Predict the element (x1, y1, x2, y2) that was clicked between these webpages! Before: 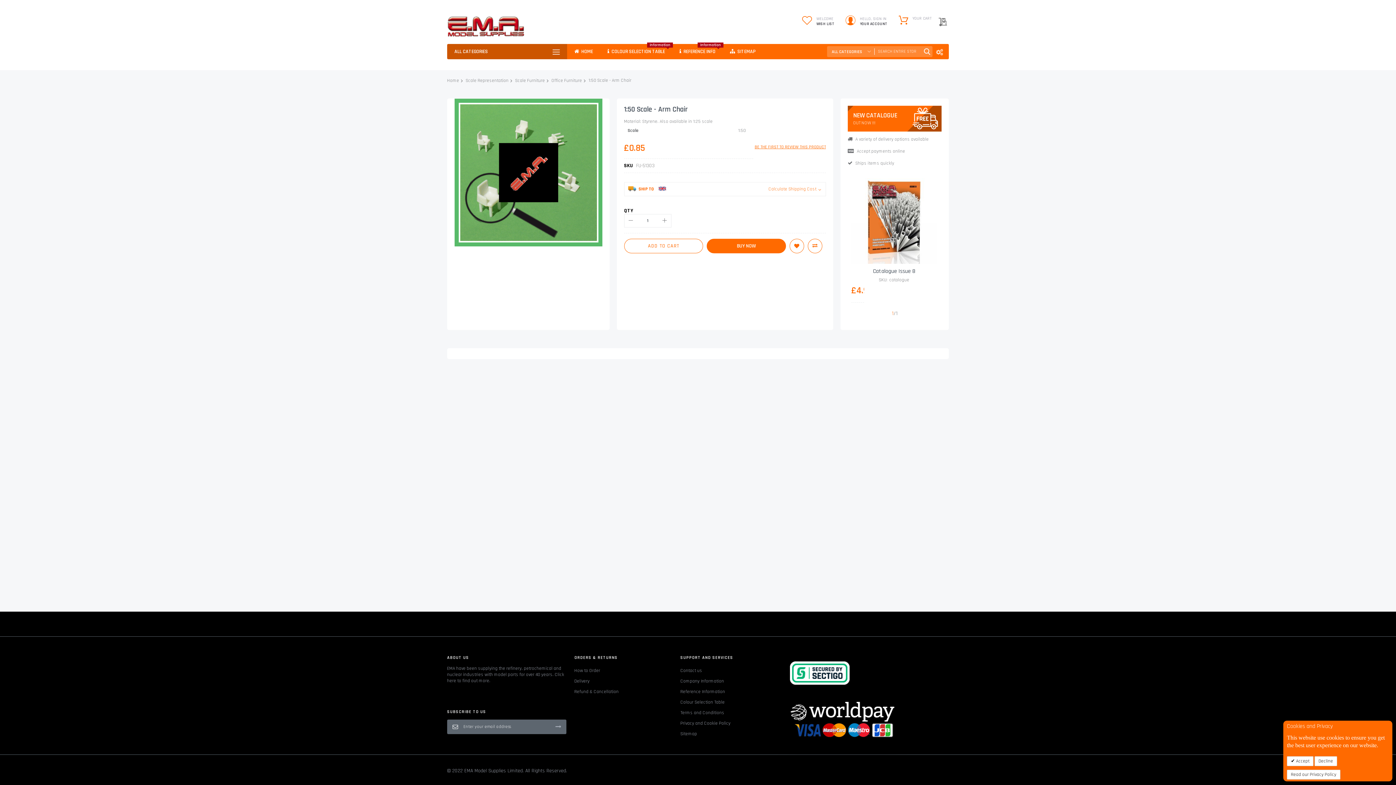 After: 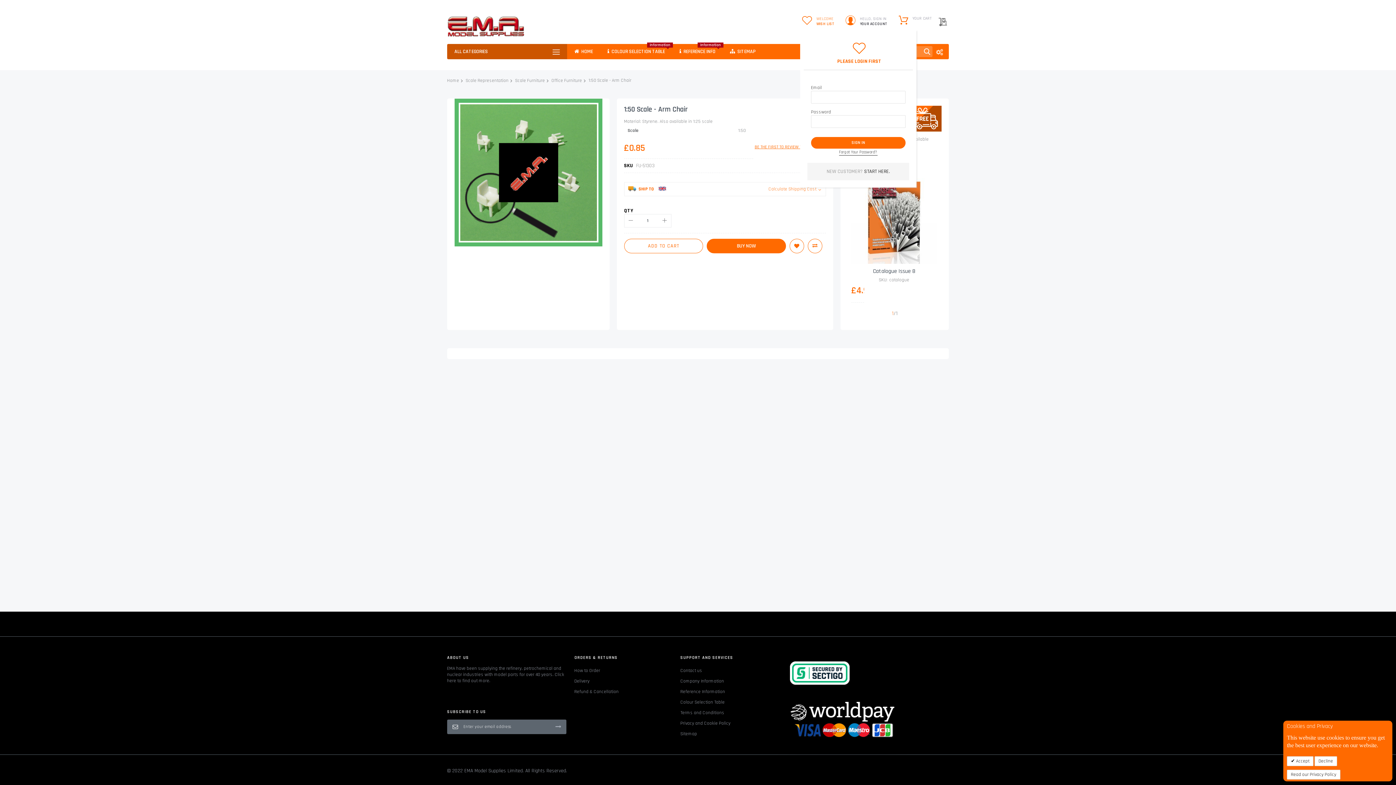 Action: bbox: (800, 16, 834, 26) label: WELCOME
WISH LIST